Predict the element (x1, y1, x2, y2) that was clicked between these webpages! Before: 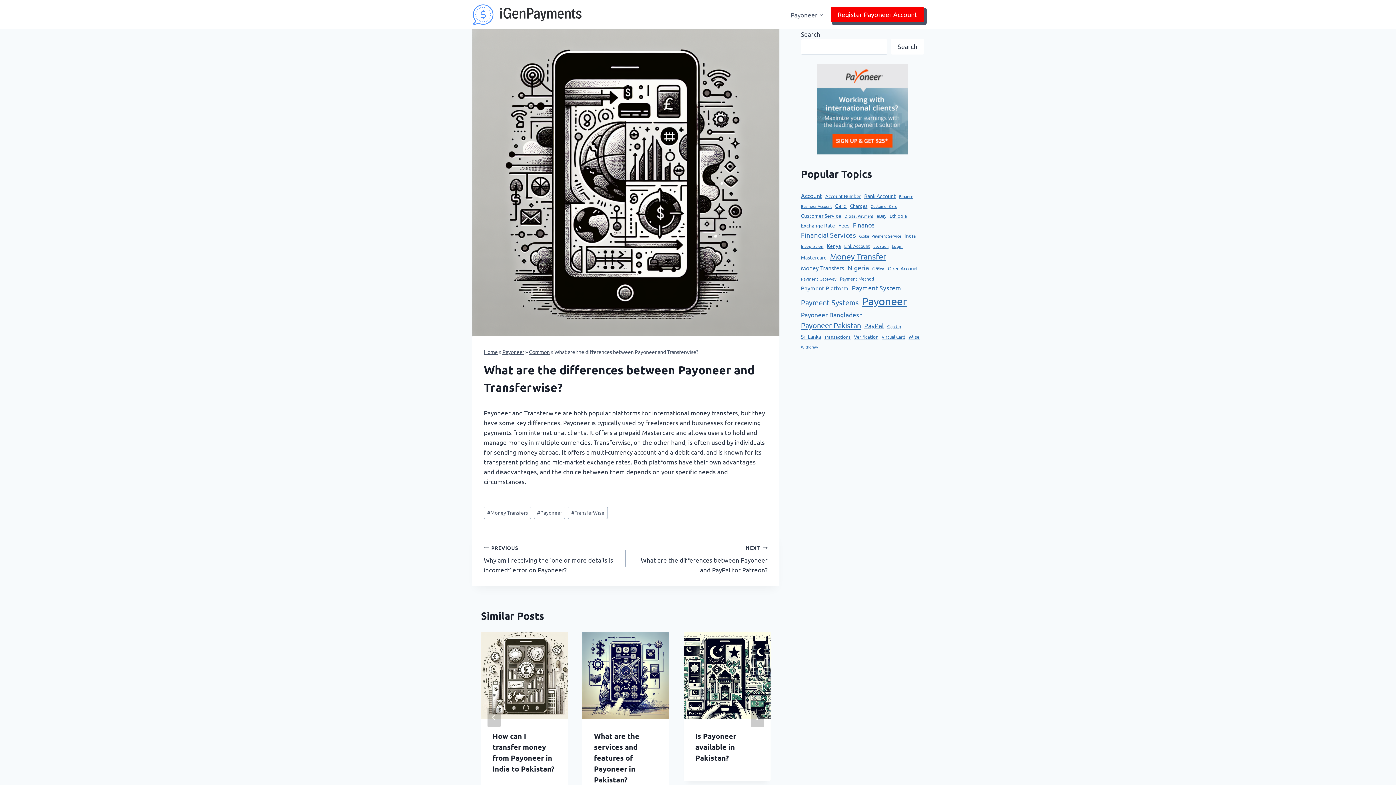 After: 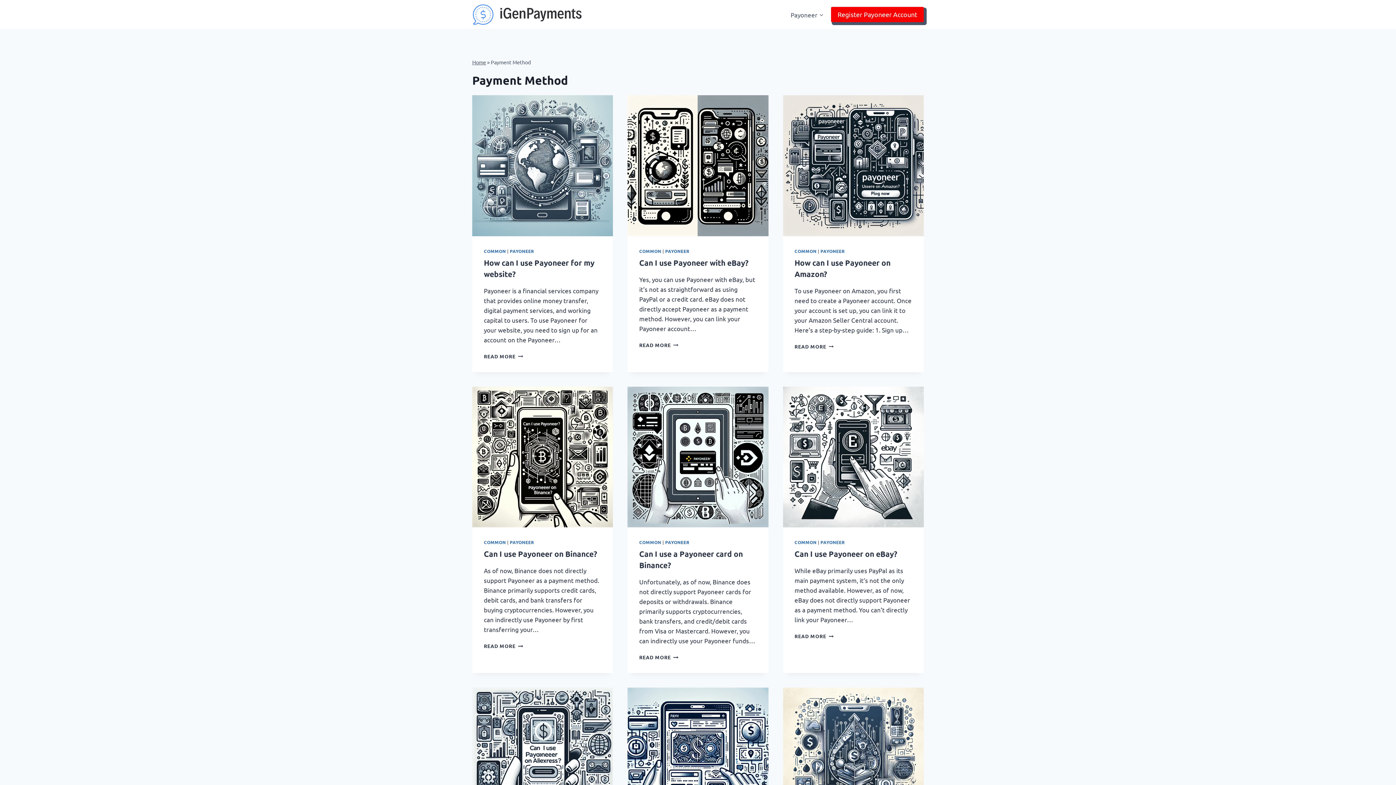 Action: label: Payment Method (10 items) bbox: (840, 275, 874, 282)